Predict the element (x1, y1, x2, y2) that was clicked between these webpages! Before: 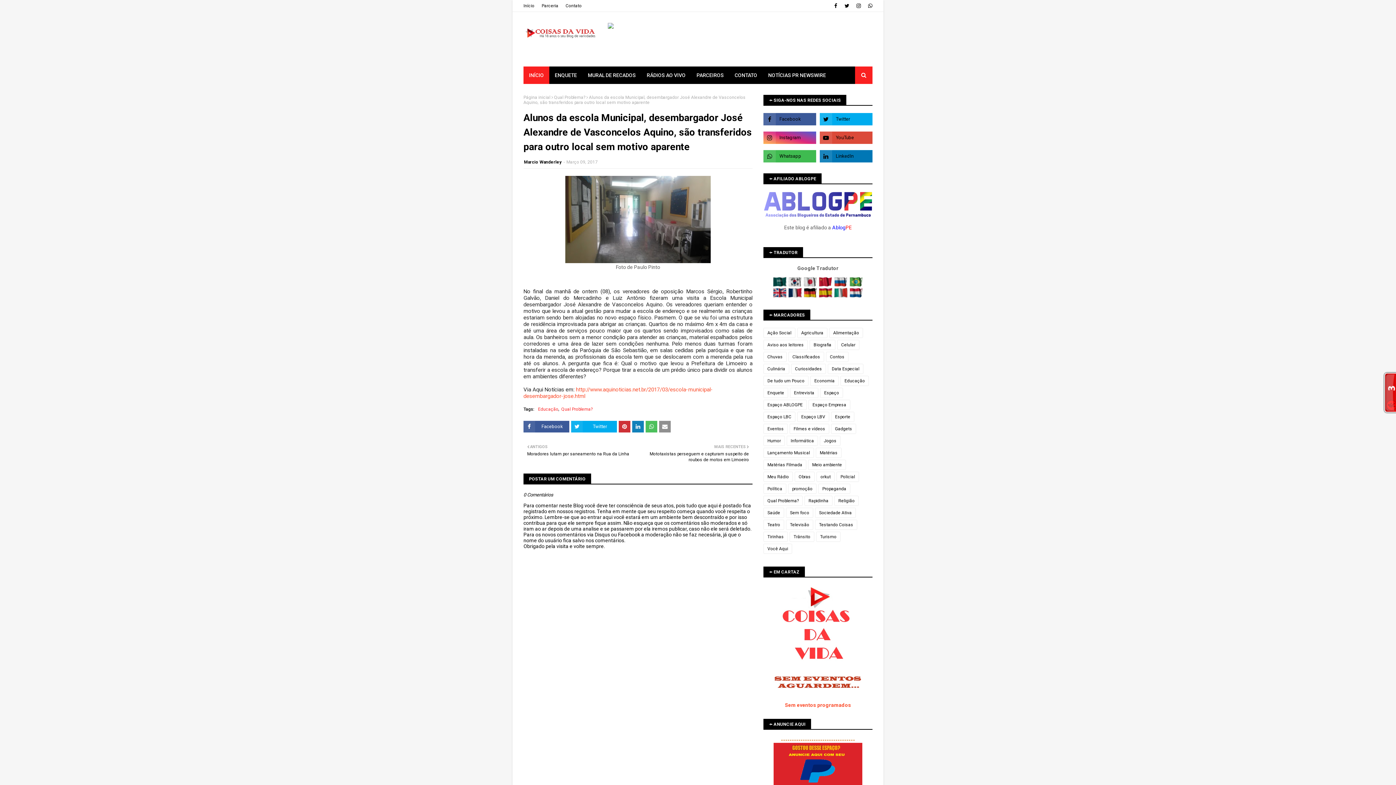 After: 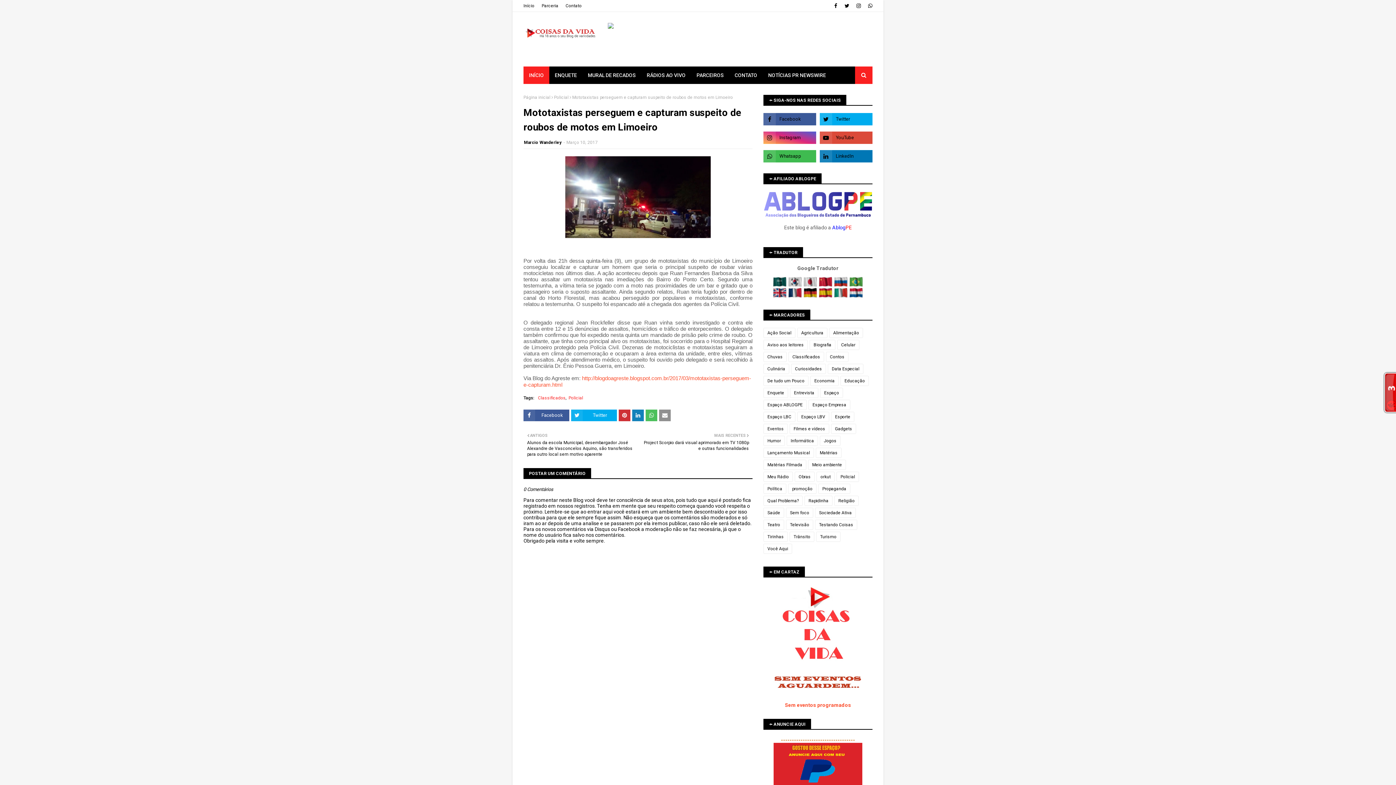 Action: label: MAIS RECENTES

Mototaxistas perseguem e capturam suspeito de roubos de motos em Limoeiro bbox: (641, 443, 749, 462)